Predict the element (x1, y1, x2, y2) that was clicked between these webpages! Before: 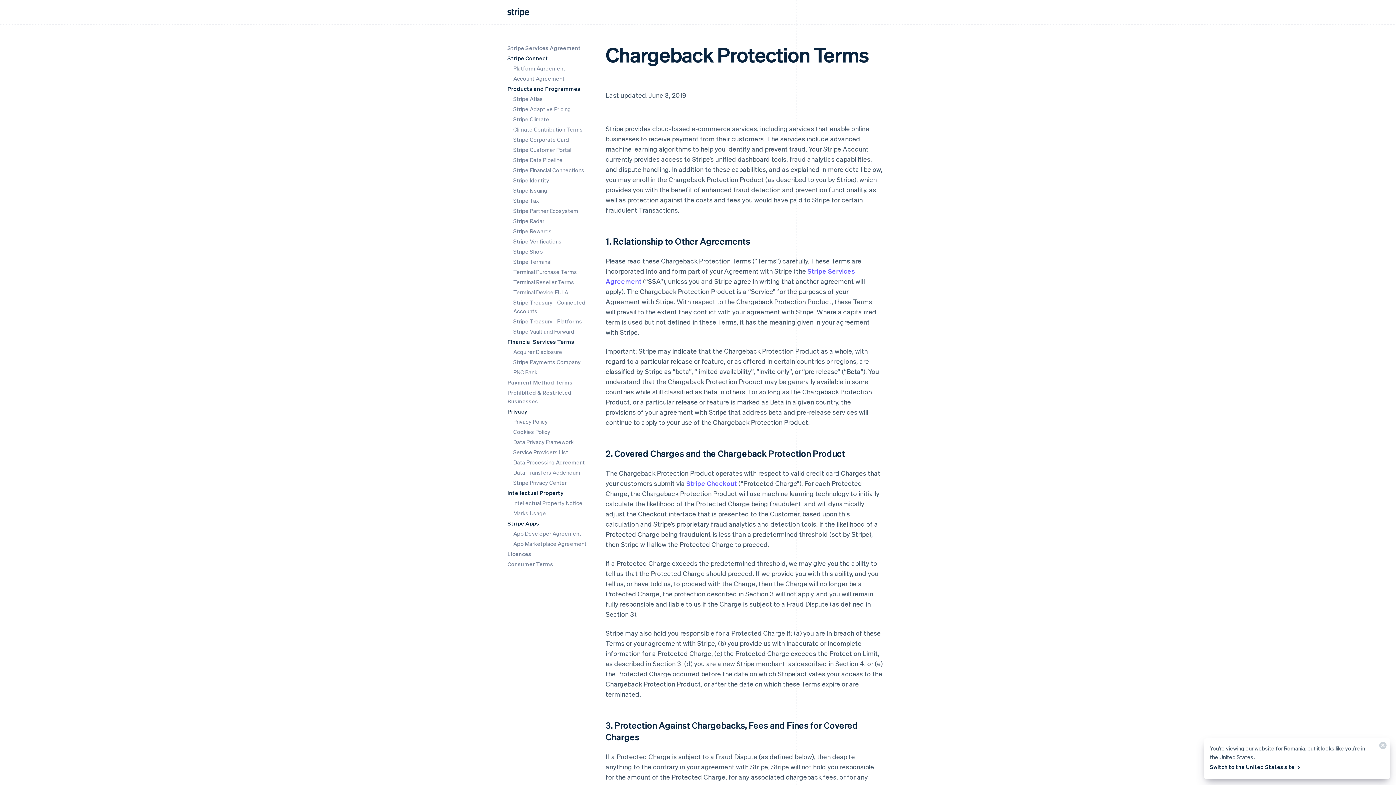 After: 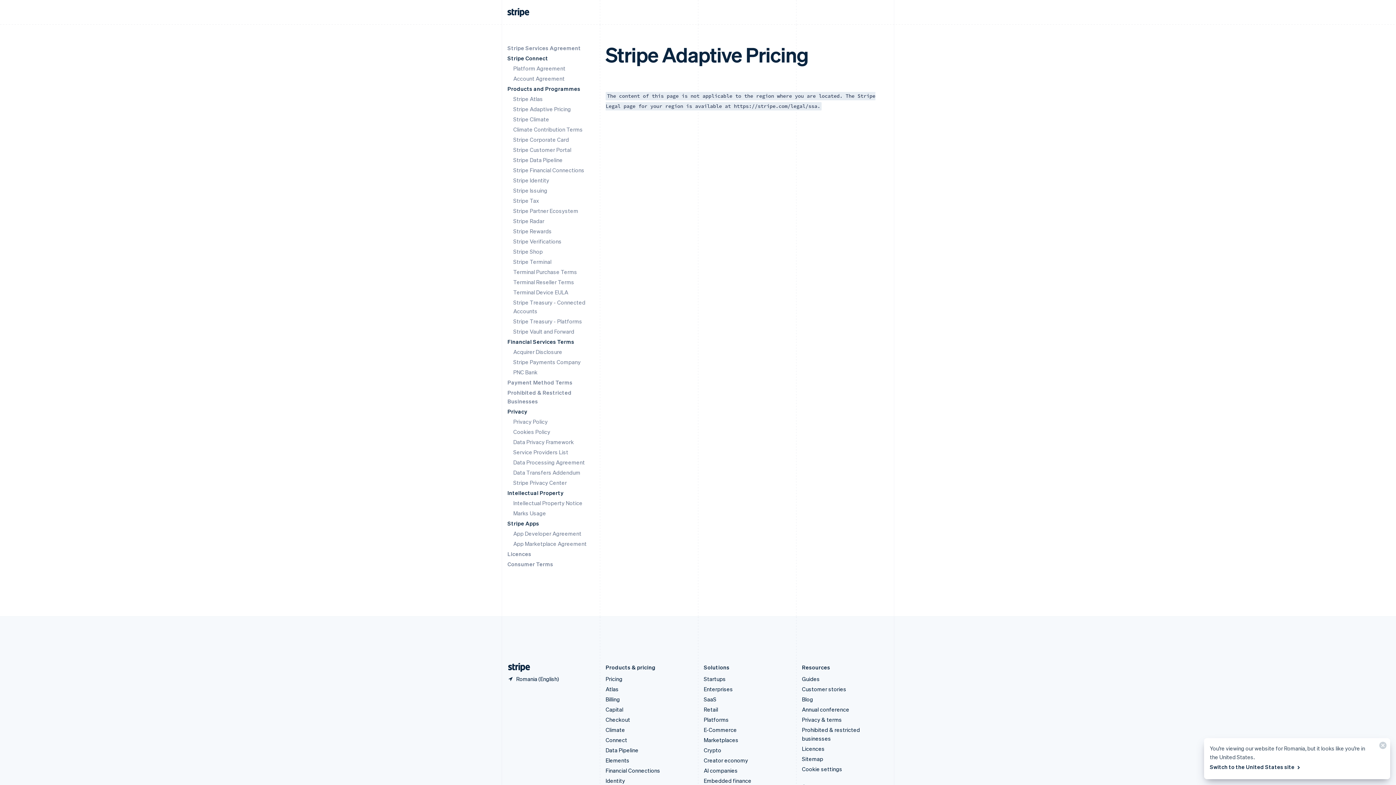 Action: label: Stripe Adaptive Pricing bbox: (513, 105, 571, 112)